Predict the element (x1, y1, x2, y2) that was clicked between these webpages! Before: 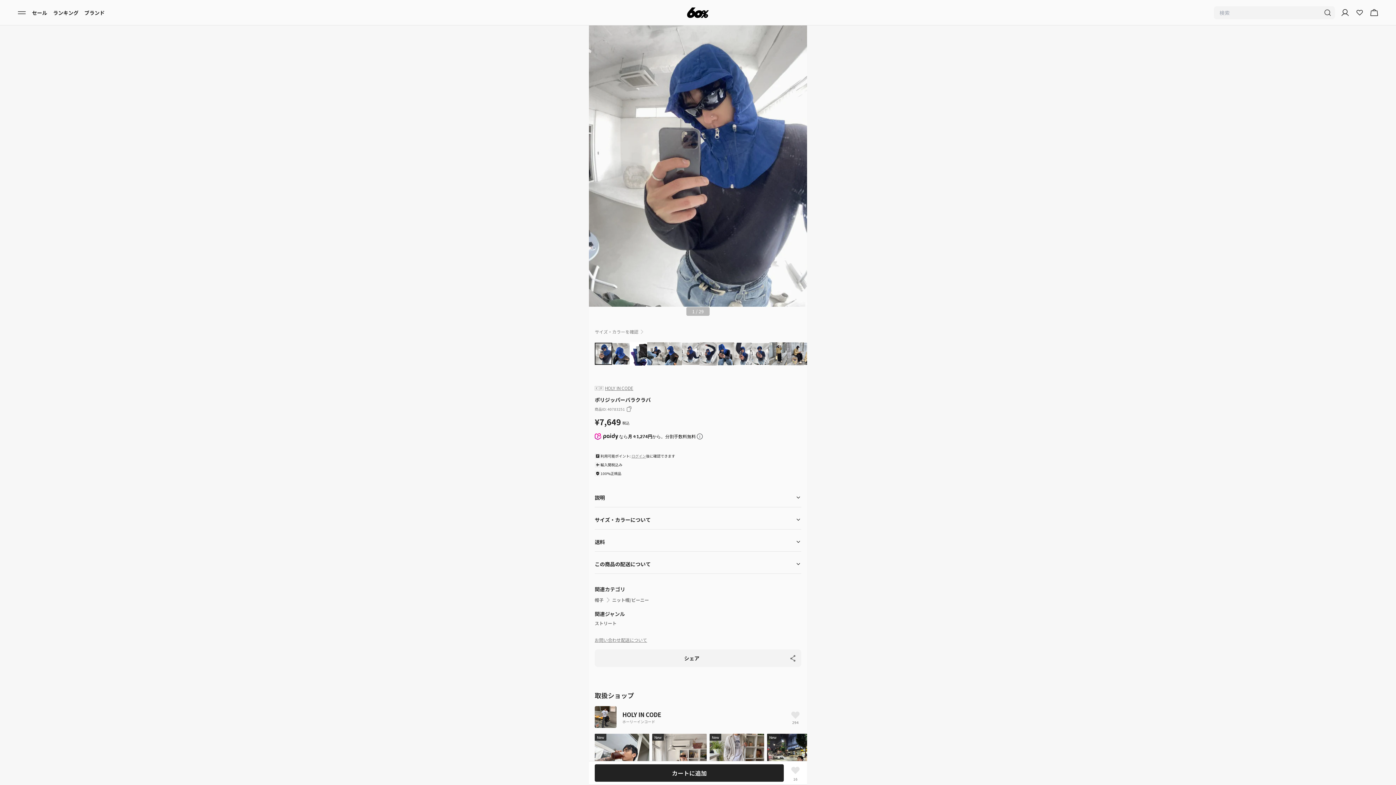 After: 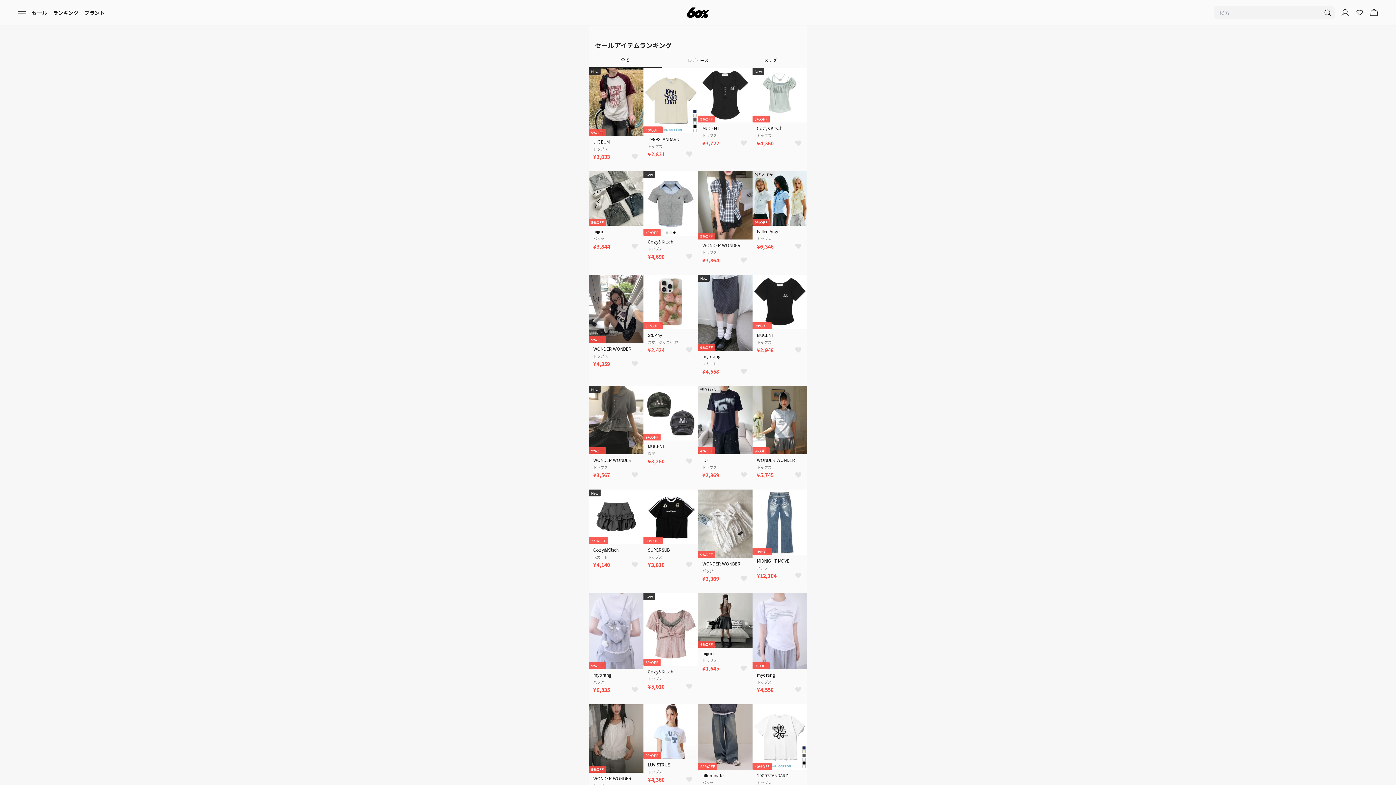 Action: label: セール bbox: (29, 8, 50, 16)